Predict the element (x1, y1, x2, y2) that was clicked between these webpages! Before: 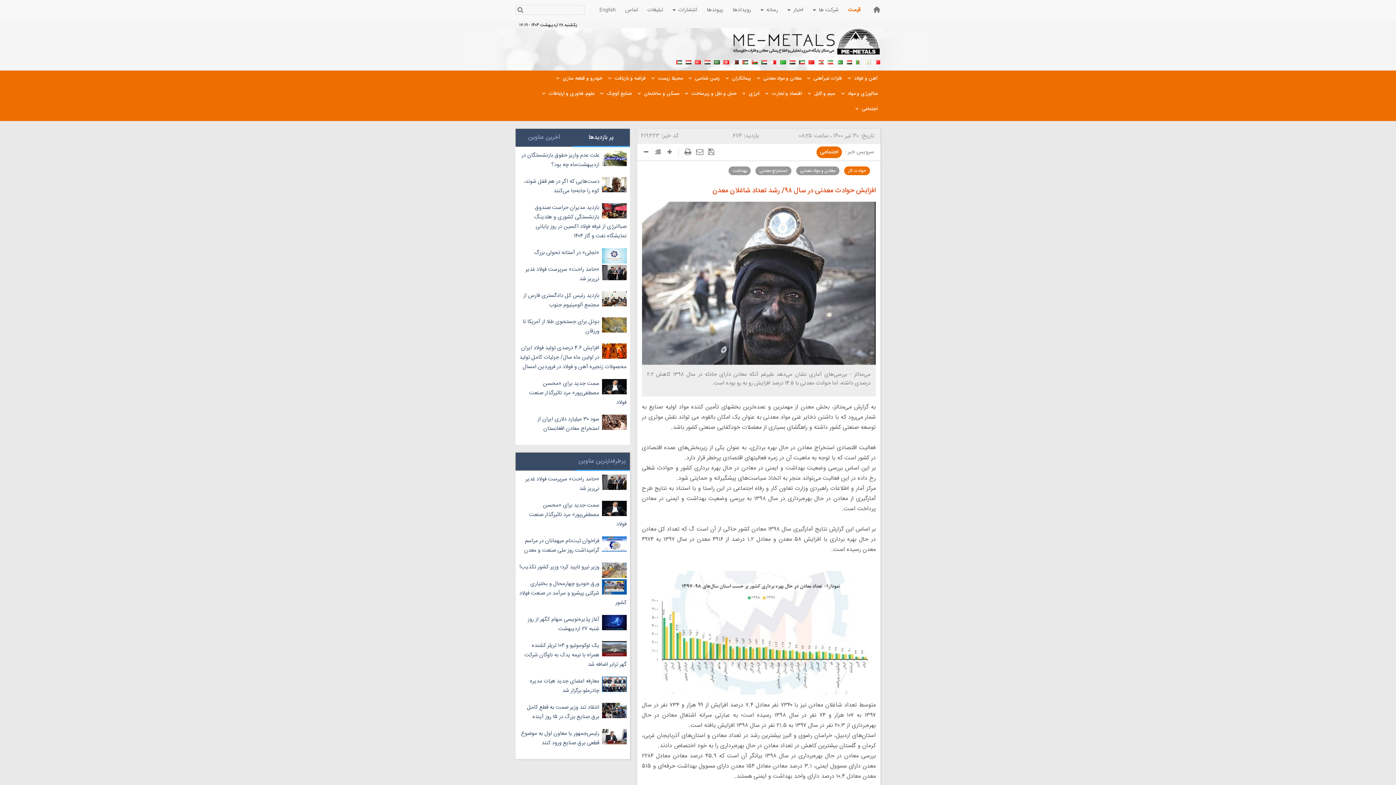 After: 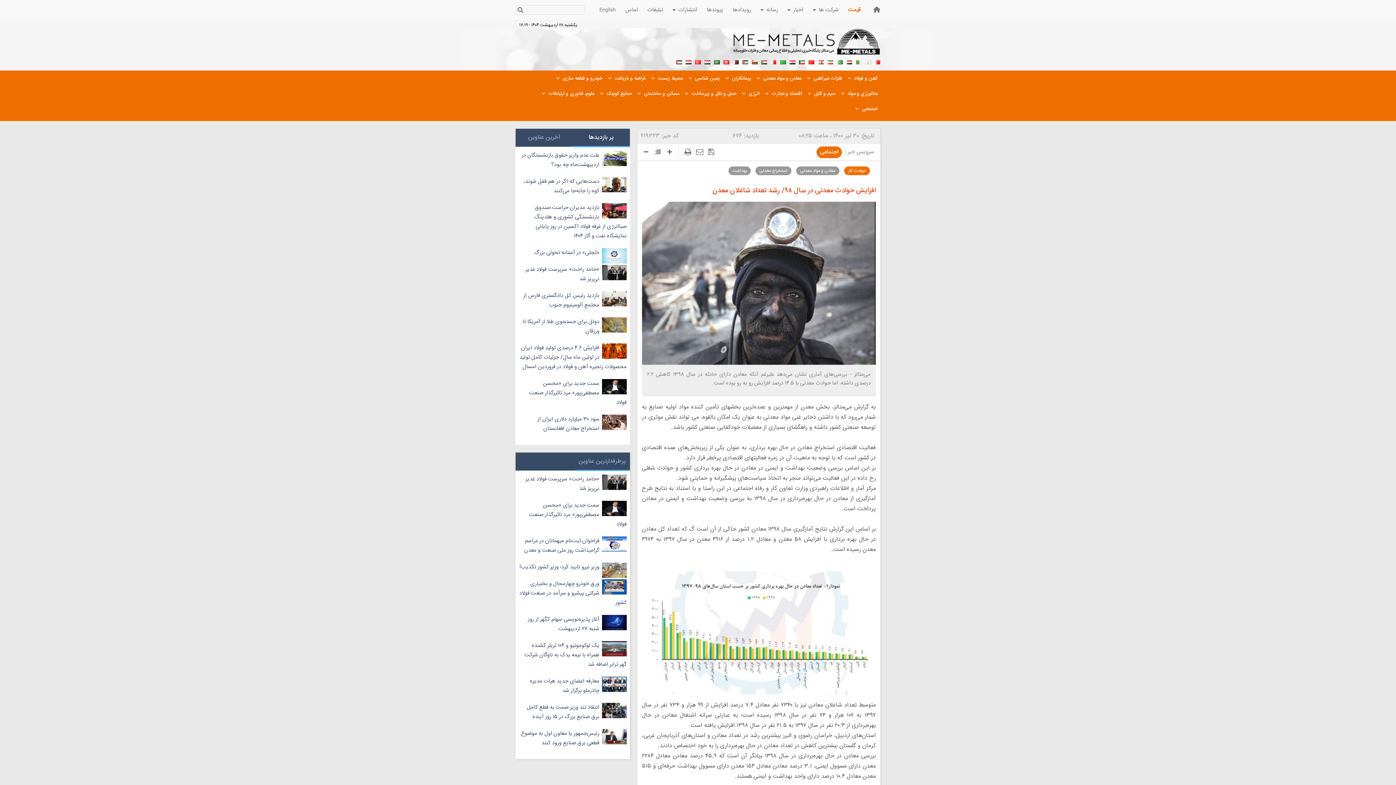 Action: bbox: (676, 58, 682, 64)